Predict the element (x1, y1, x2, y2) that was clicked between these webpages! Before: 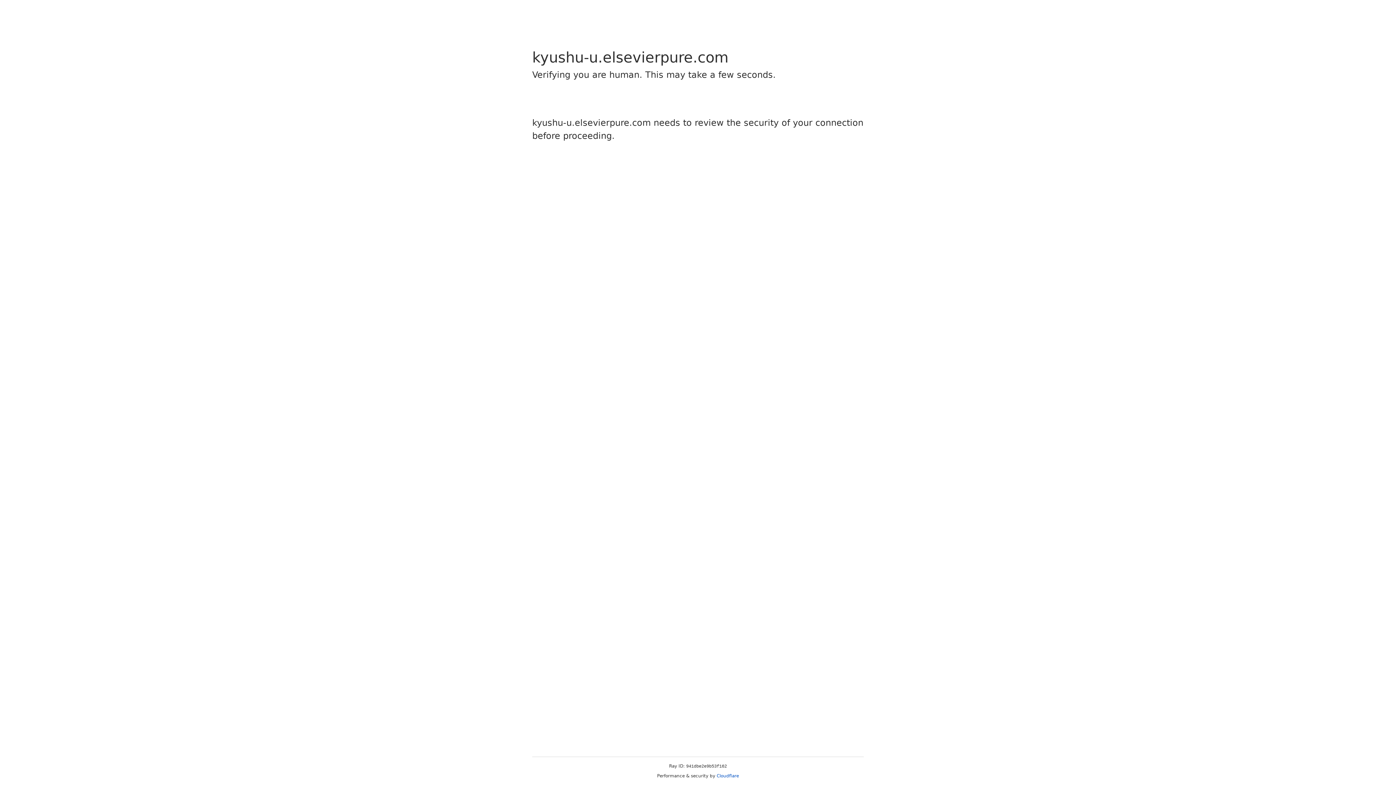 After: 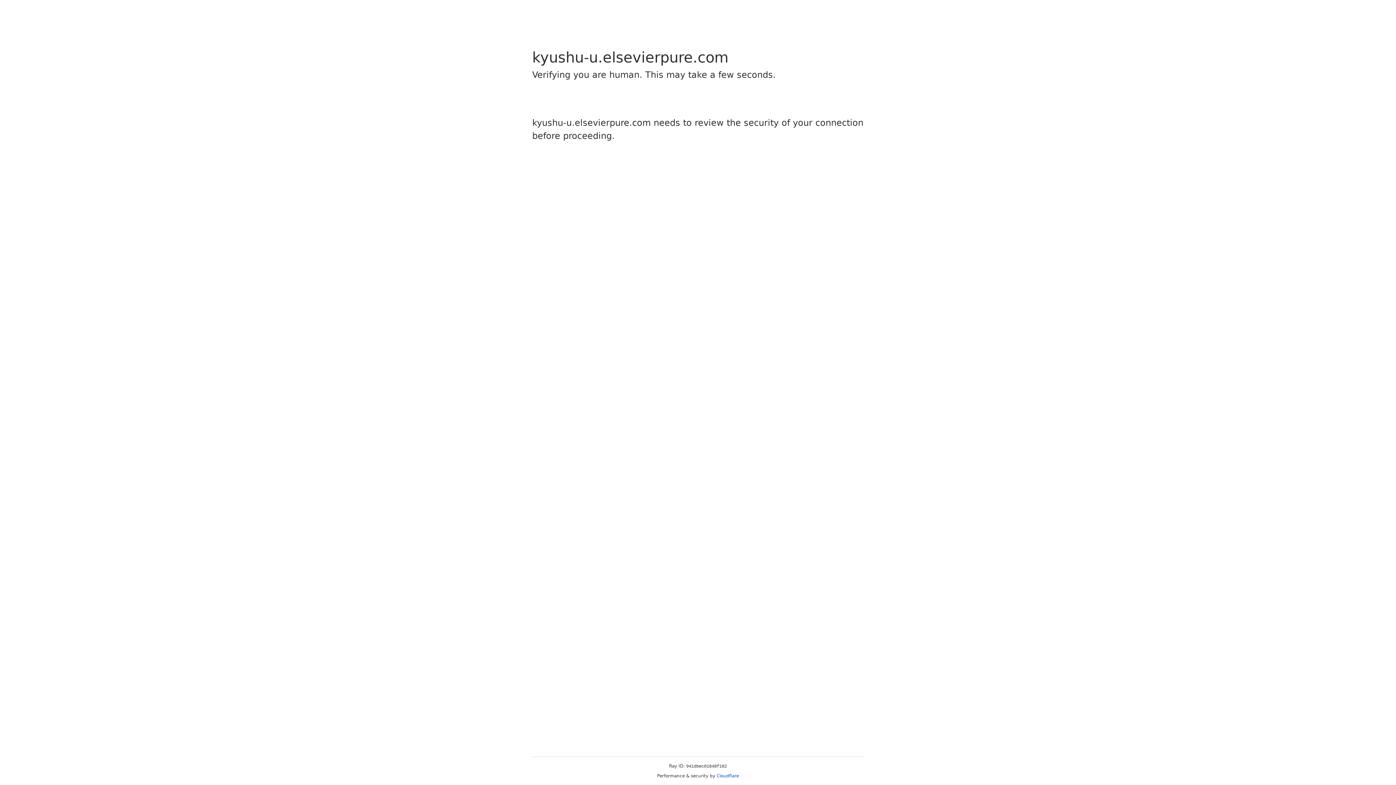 Action: bbox: (716, 773, 739, 778) label: Cloudflare